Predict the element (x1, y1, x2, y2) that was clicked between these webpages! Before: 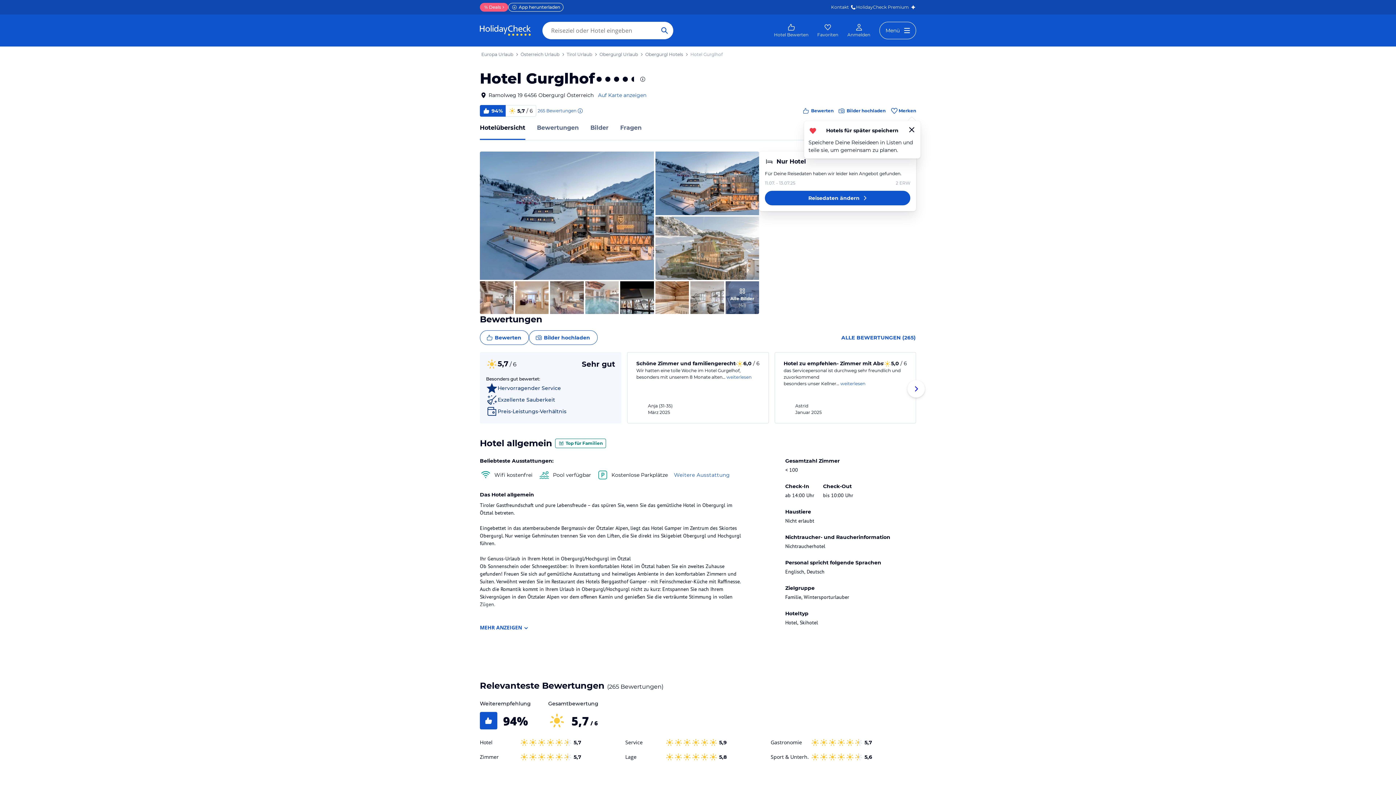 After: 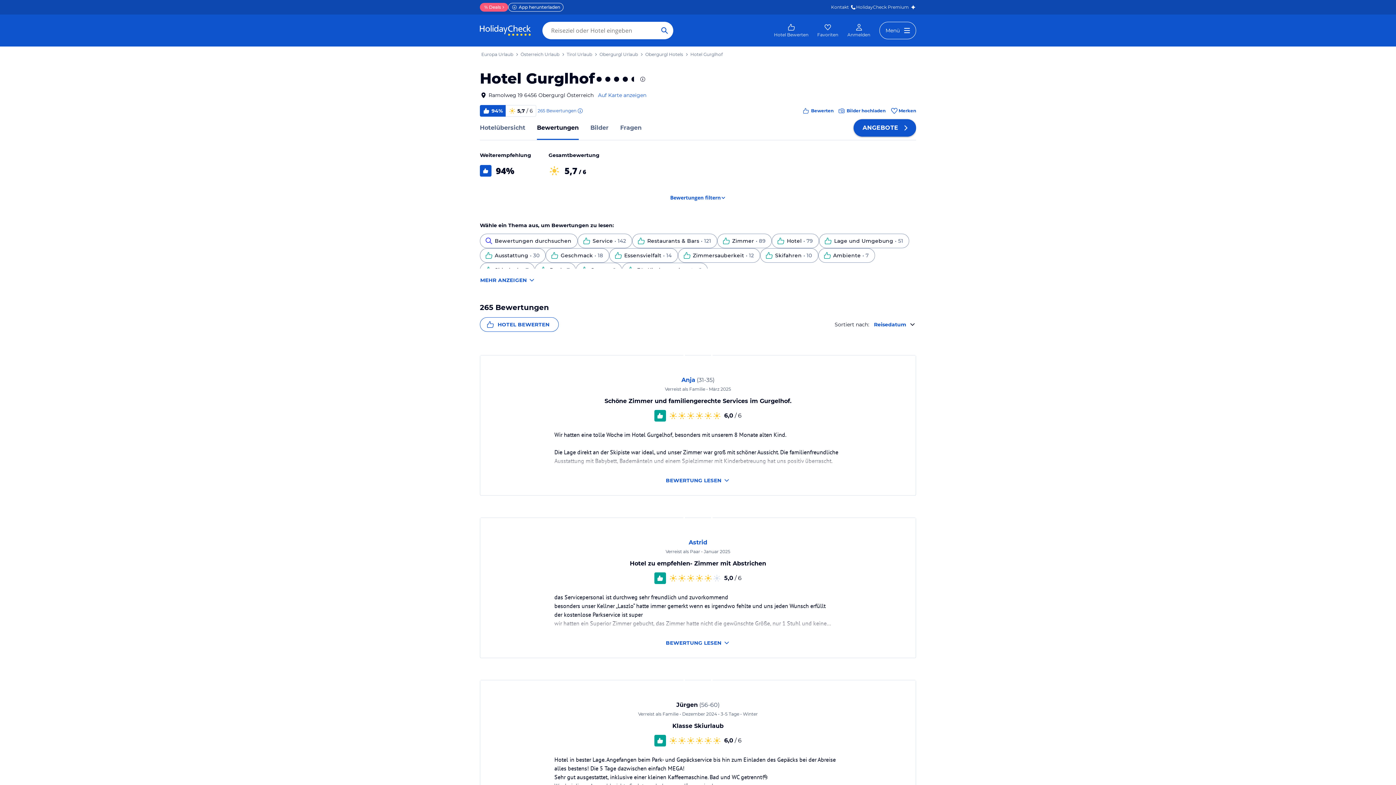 Action: label: 94%
5,7 / 6
265Bewertungen bbox: (480, 105, 576, 116)